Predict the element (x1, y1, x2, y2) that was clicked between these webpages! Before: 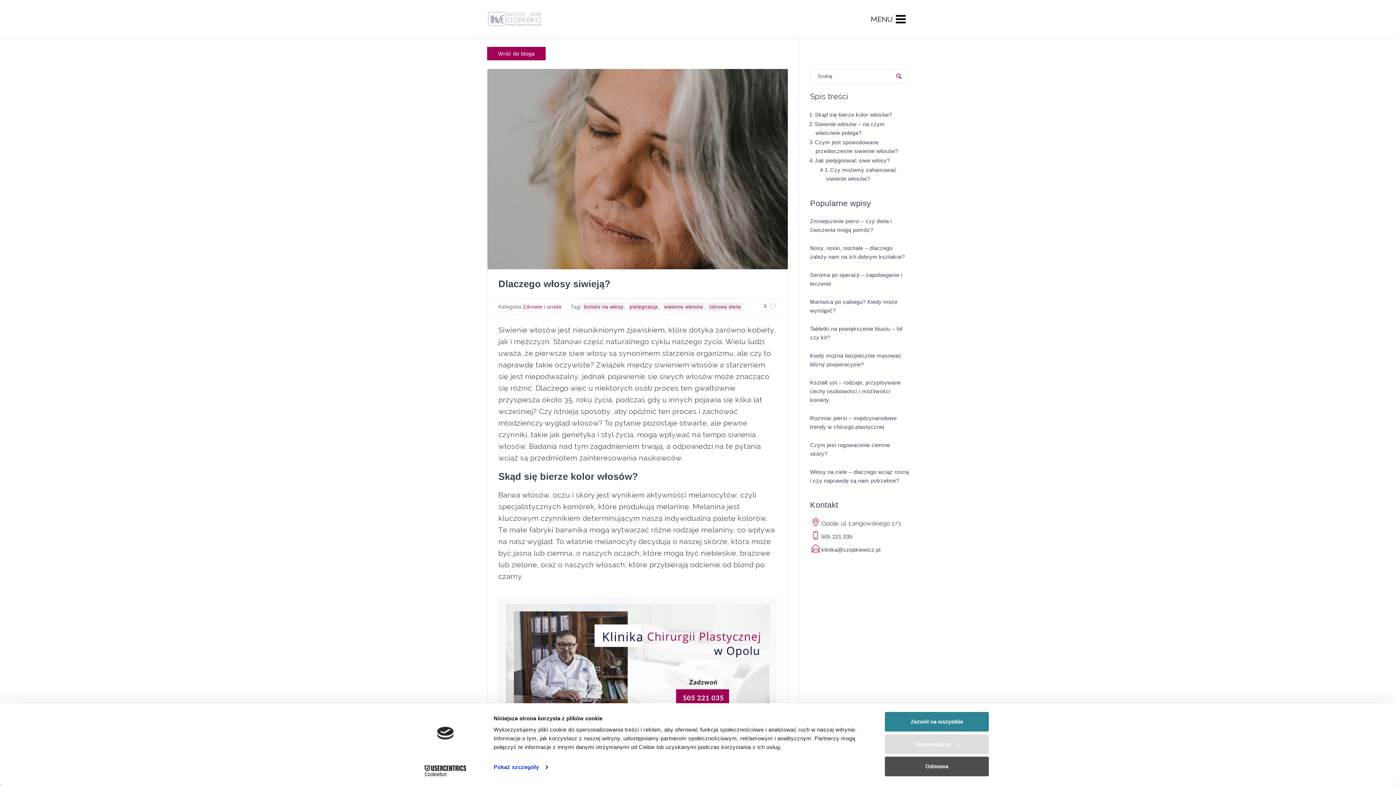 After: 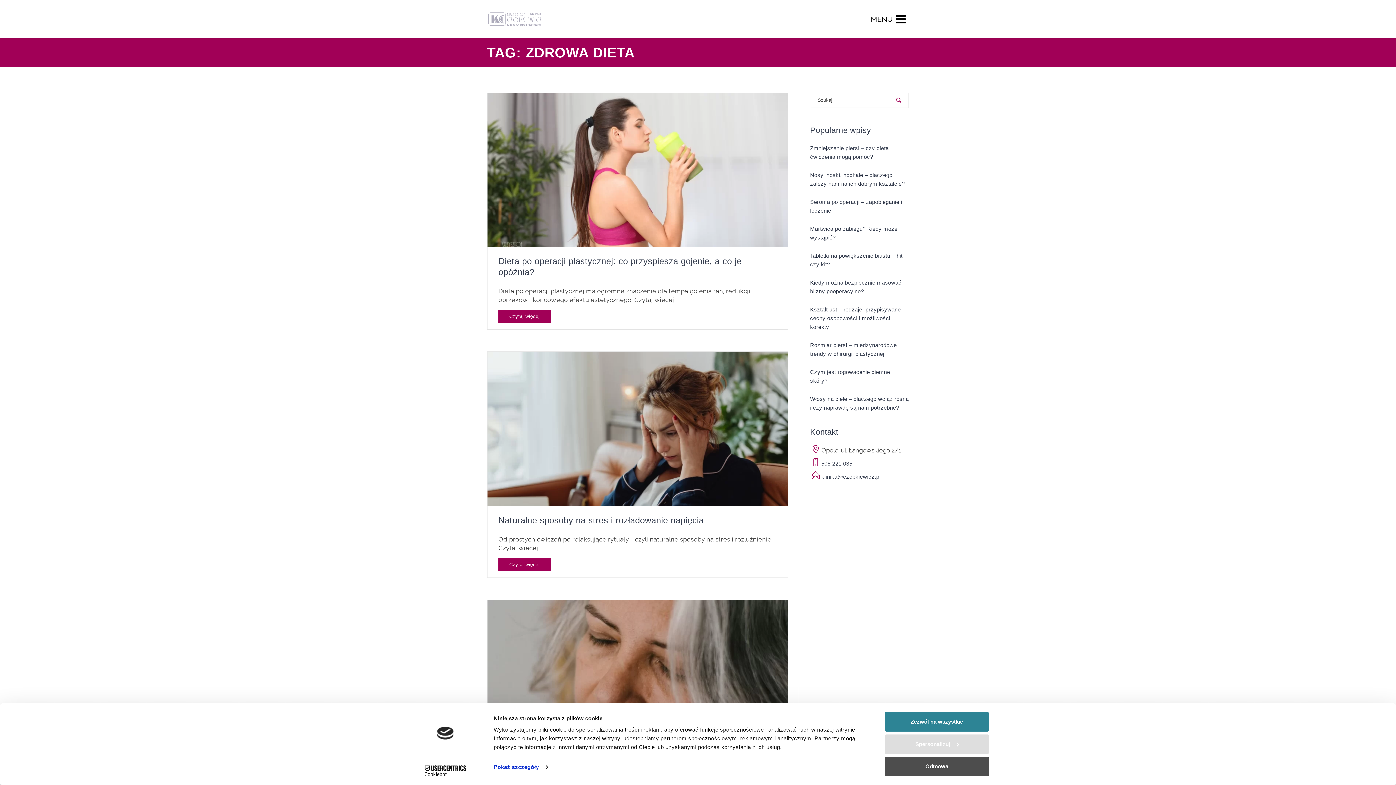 Action: bbox: (707, 302, 742, 311) label: zdrowa dieta